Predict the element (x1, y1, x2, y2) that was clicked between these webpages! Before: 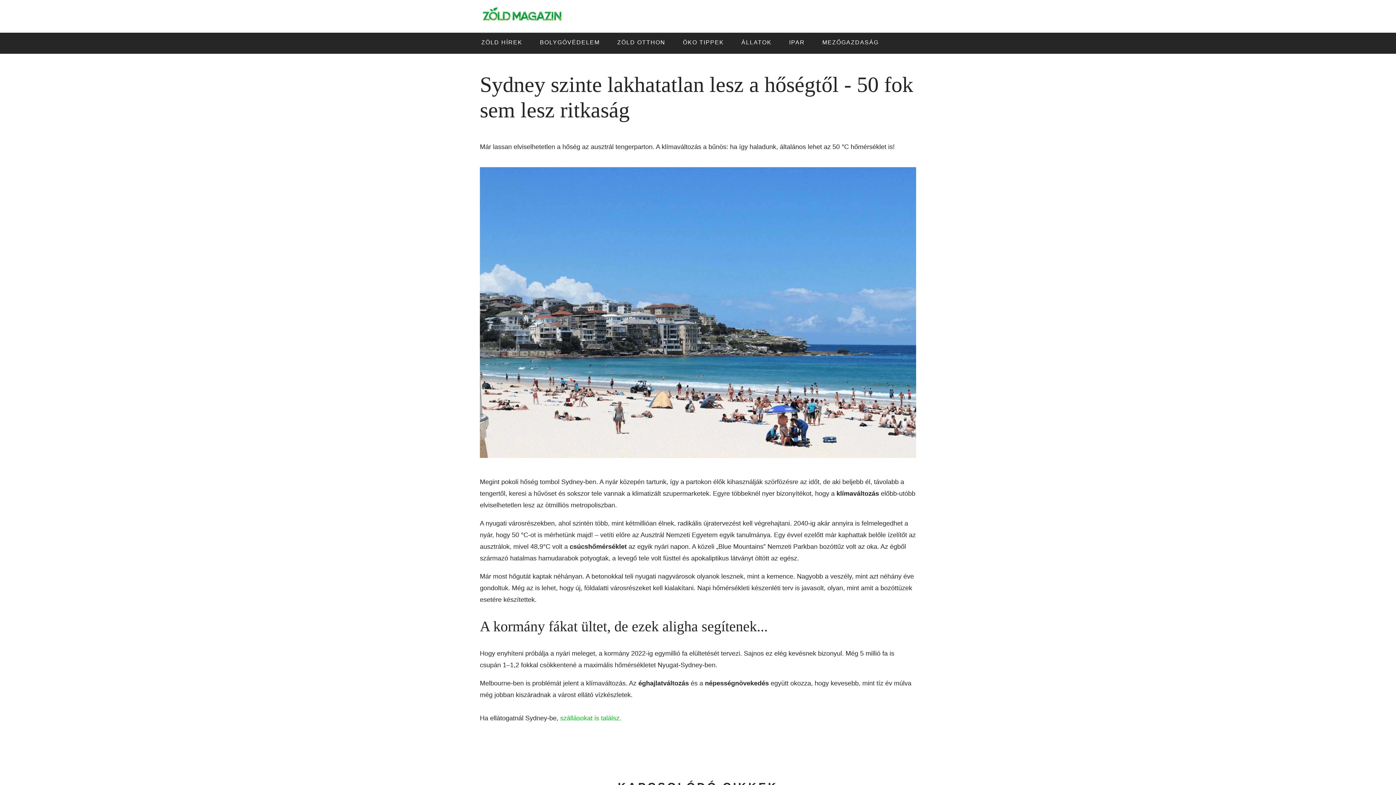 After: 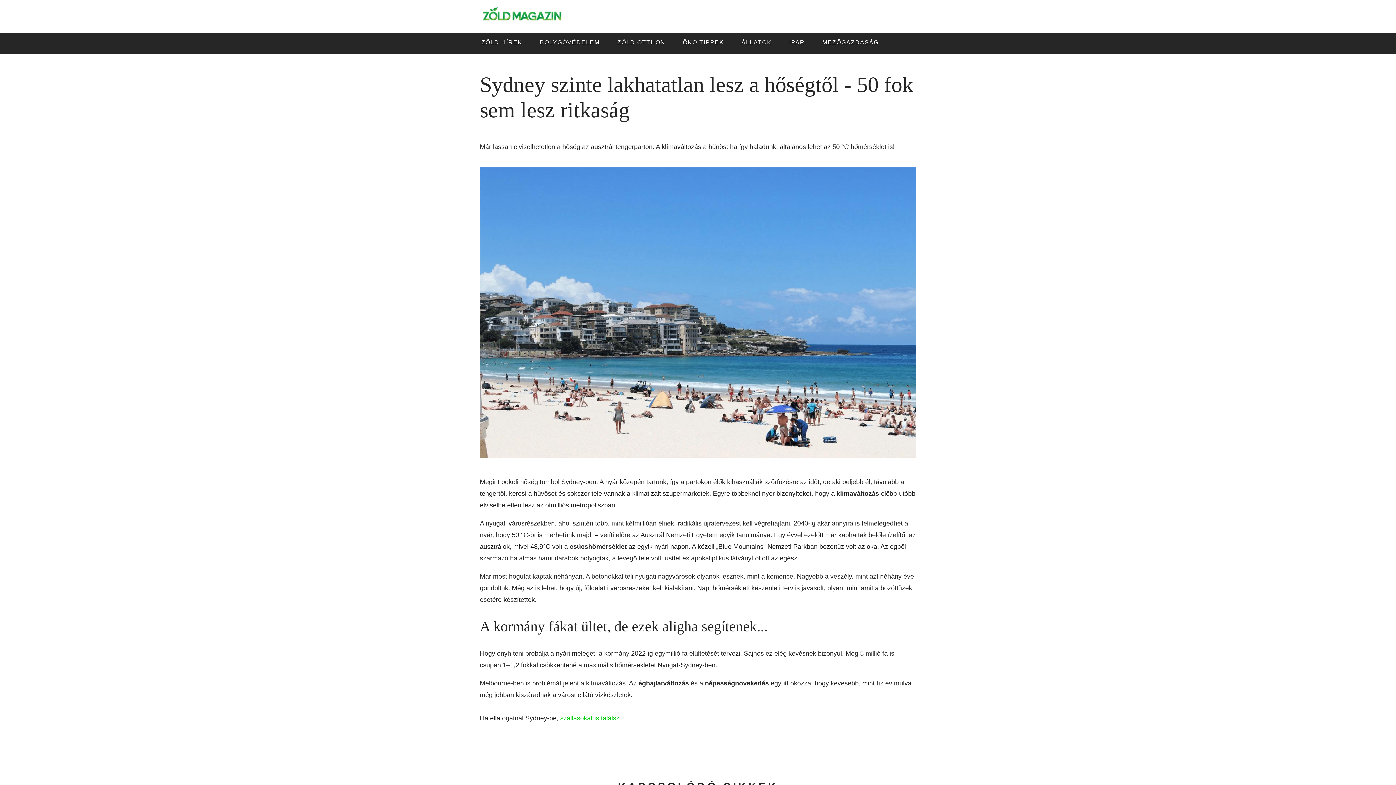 Action: label: szállásokat is találsz. bbox: (560, 714, 621, 722)